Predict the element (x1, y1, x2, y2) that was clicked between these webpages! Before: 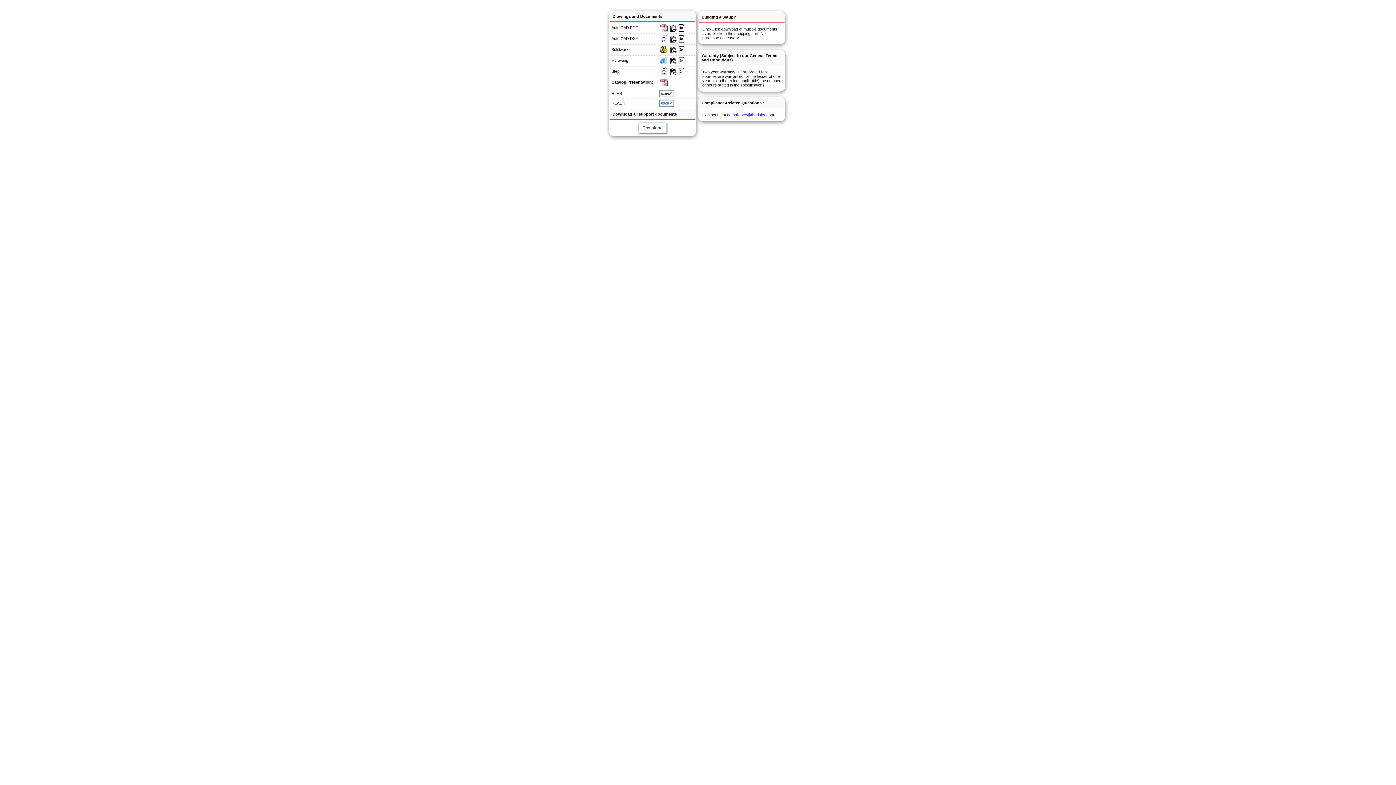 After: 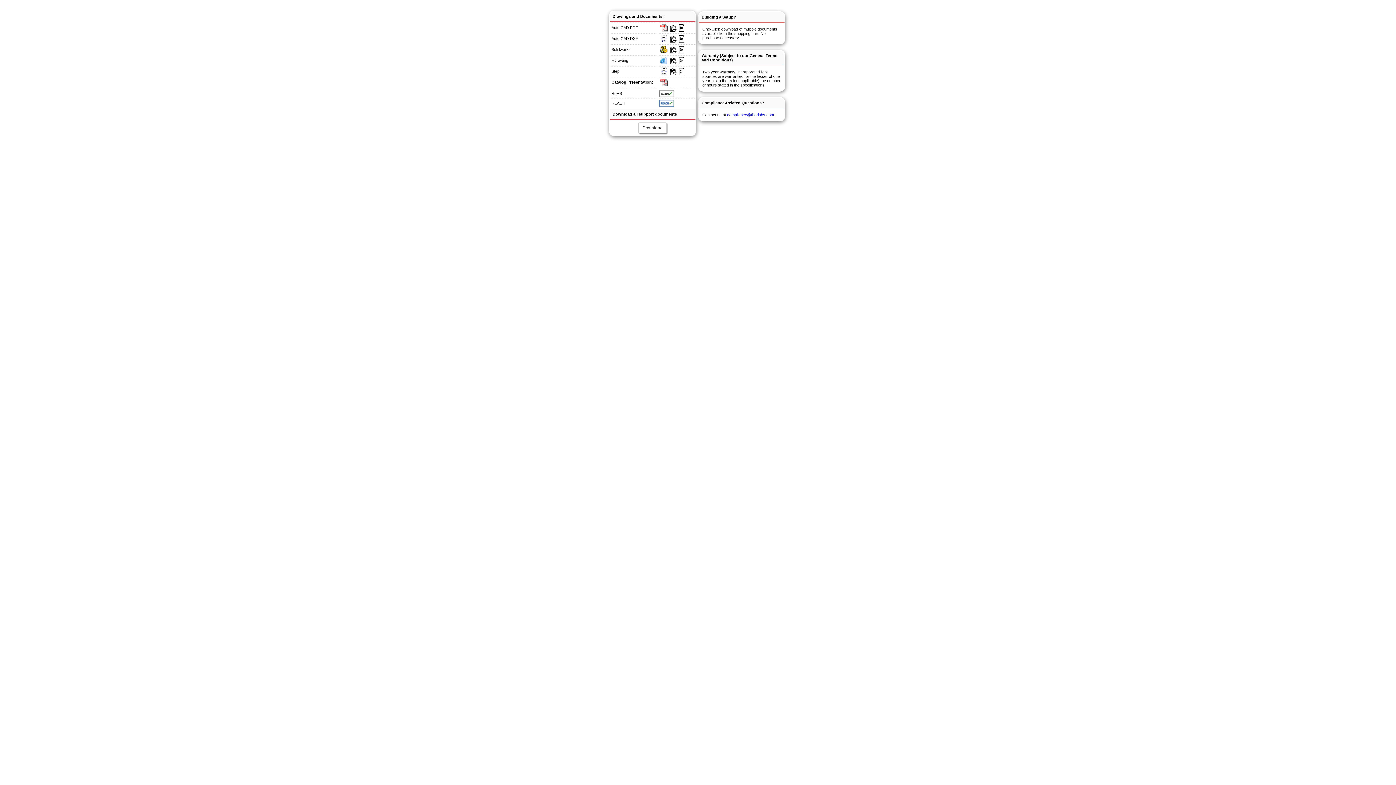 Action: bbox: (659, 103, 674, 107)